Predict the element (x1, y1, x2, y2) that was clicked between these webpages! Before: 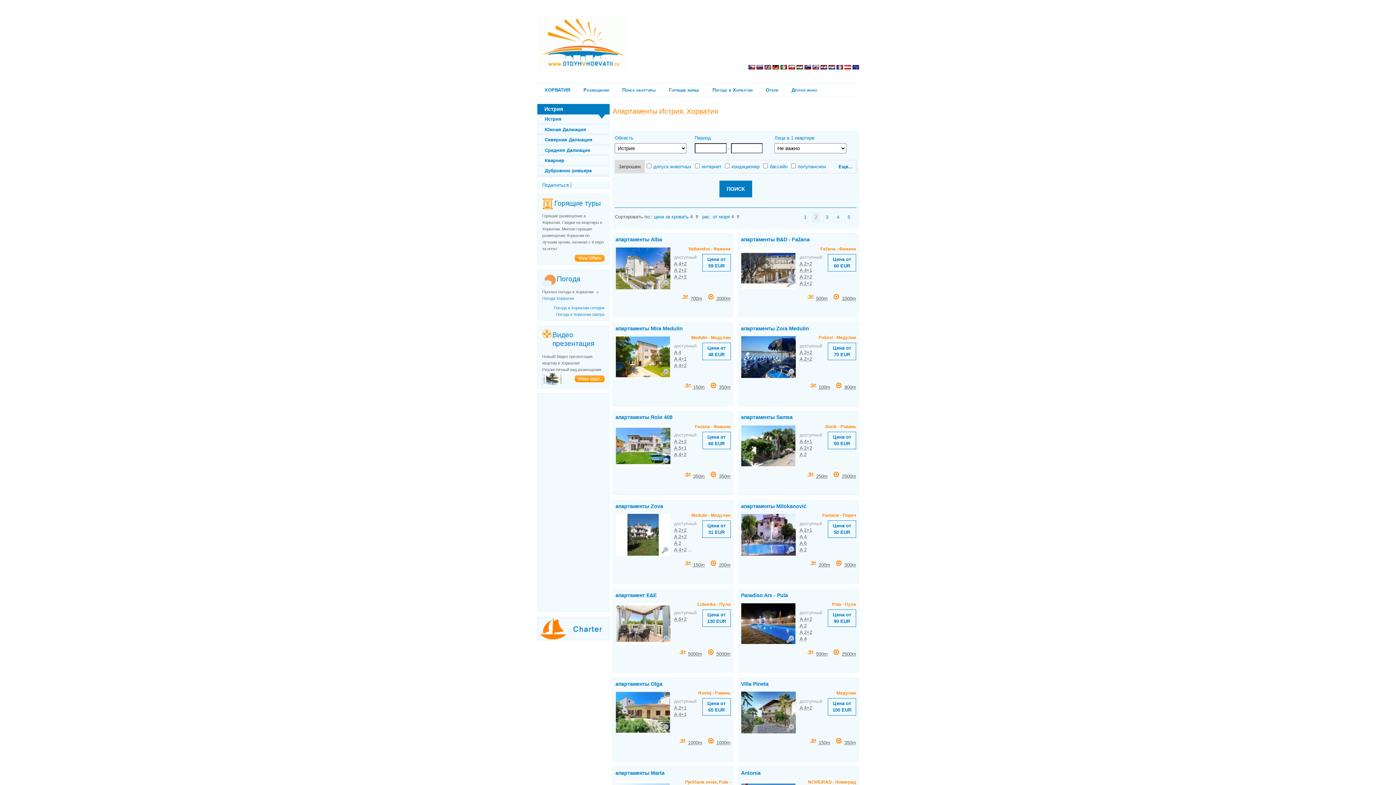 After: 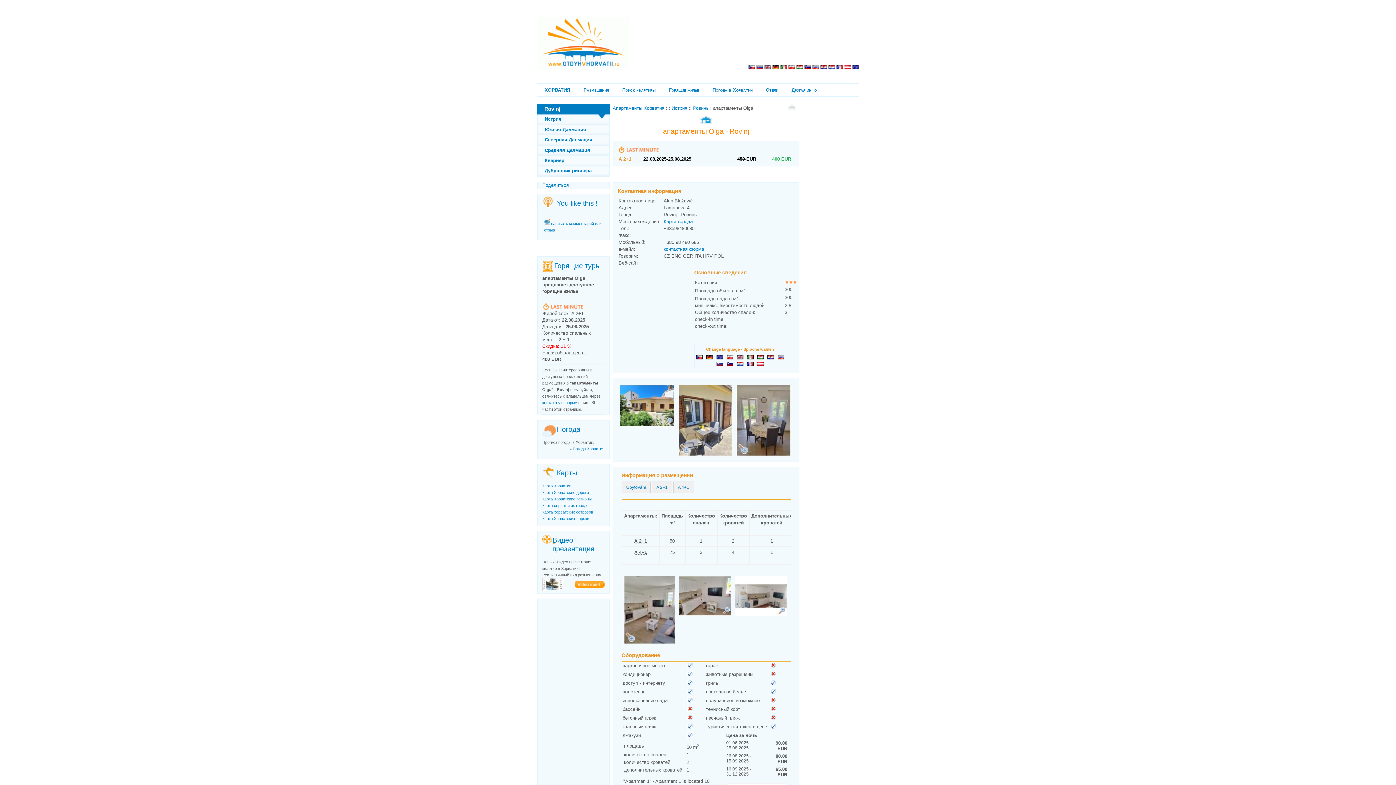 Action: bbox: (615, 681, 730, 687) label: апартаменты Olga